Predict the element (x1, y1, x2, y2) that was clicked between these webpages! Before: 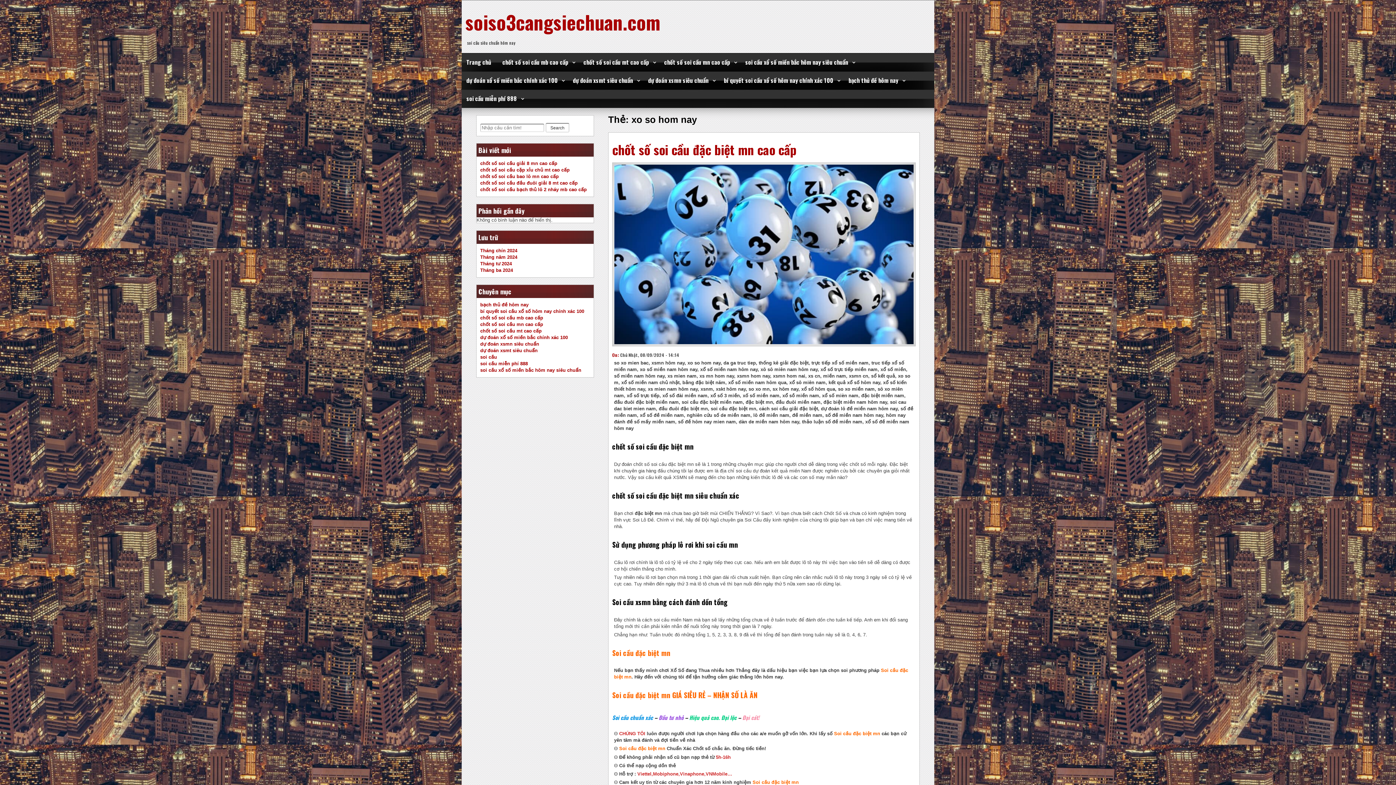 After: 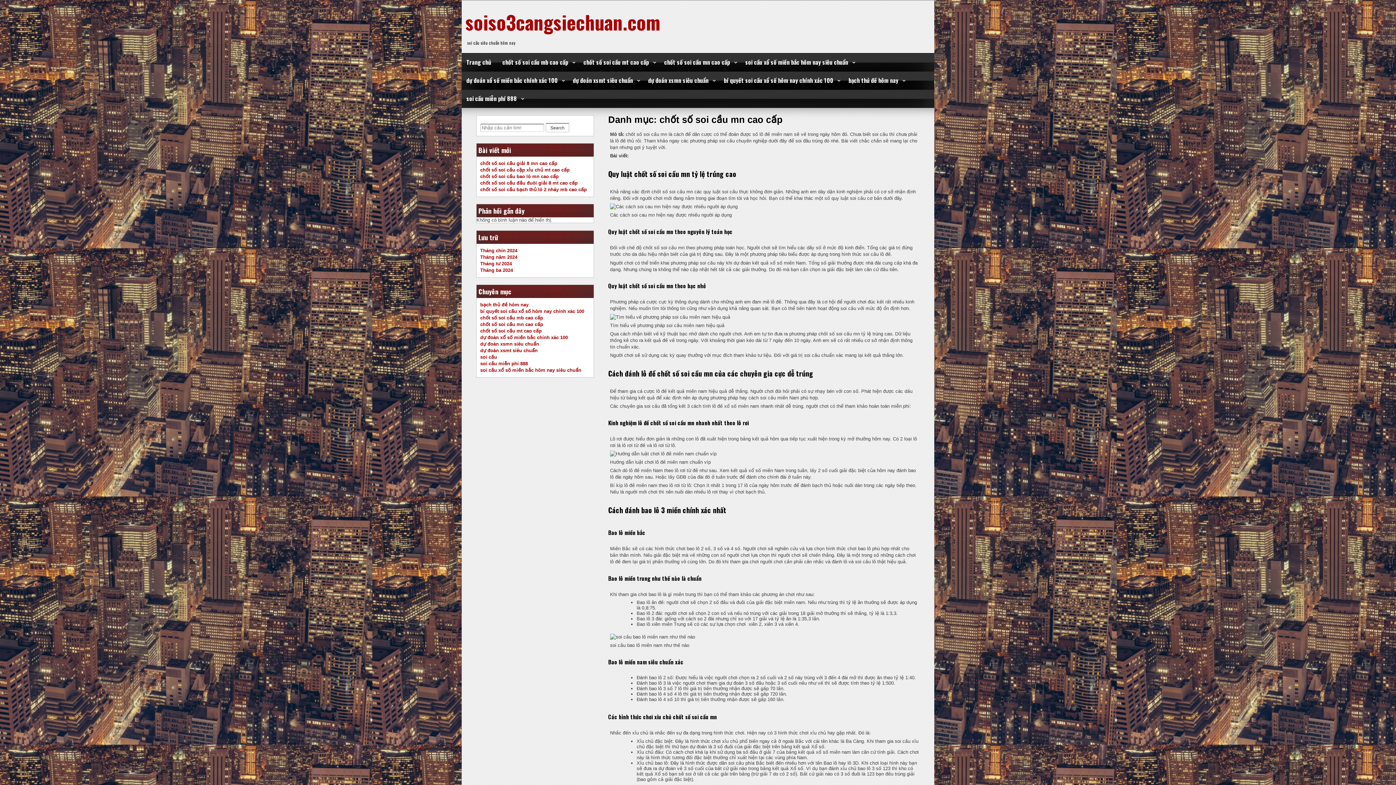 Action: bbox: (659, 53, 740, 71) label: chốt số soi cầu mn cao cấp